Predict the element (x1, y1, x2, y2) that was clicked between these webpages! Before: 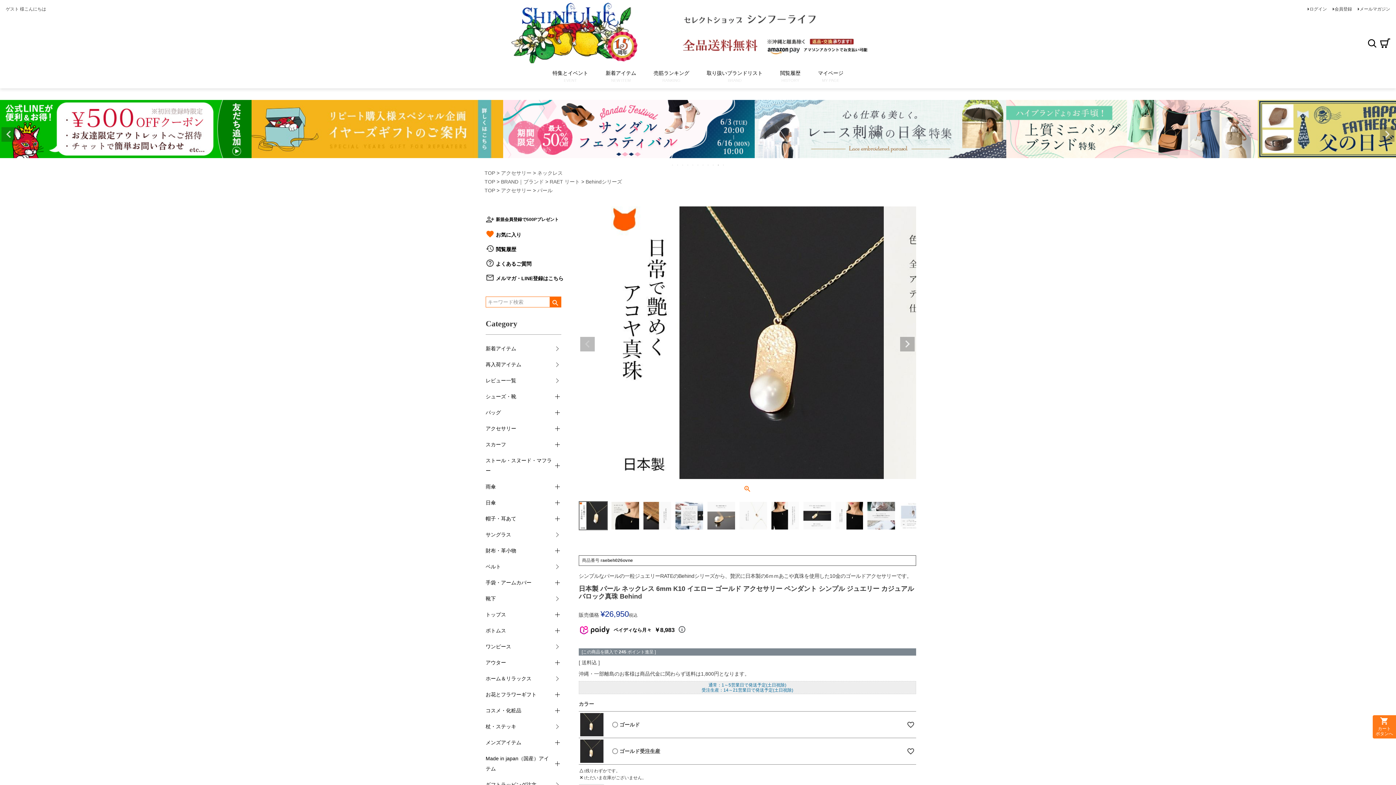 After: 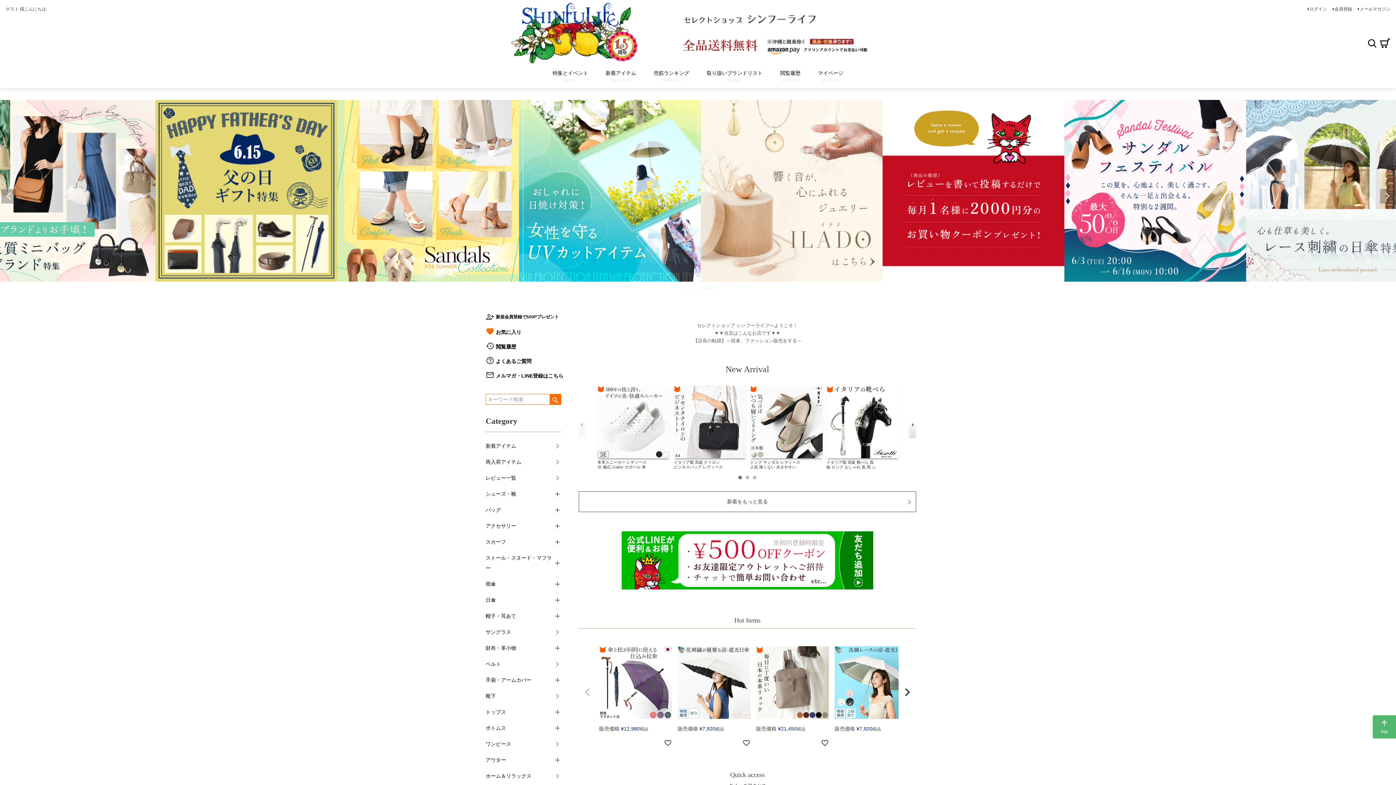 Action: bbox: (507, 1, 889, 63)